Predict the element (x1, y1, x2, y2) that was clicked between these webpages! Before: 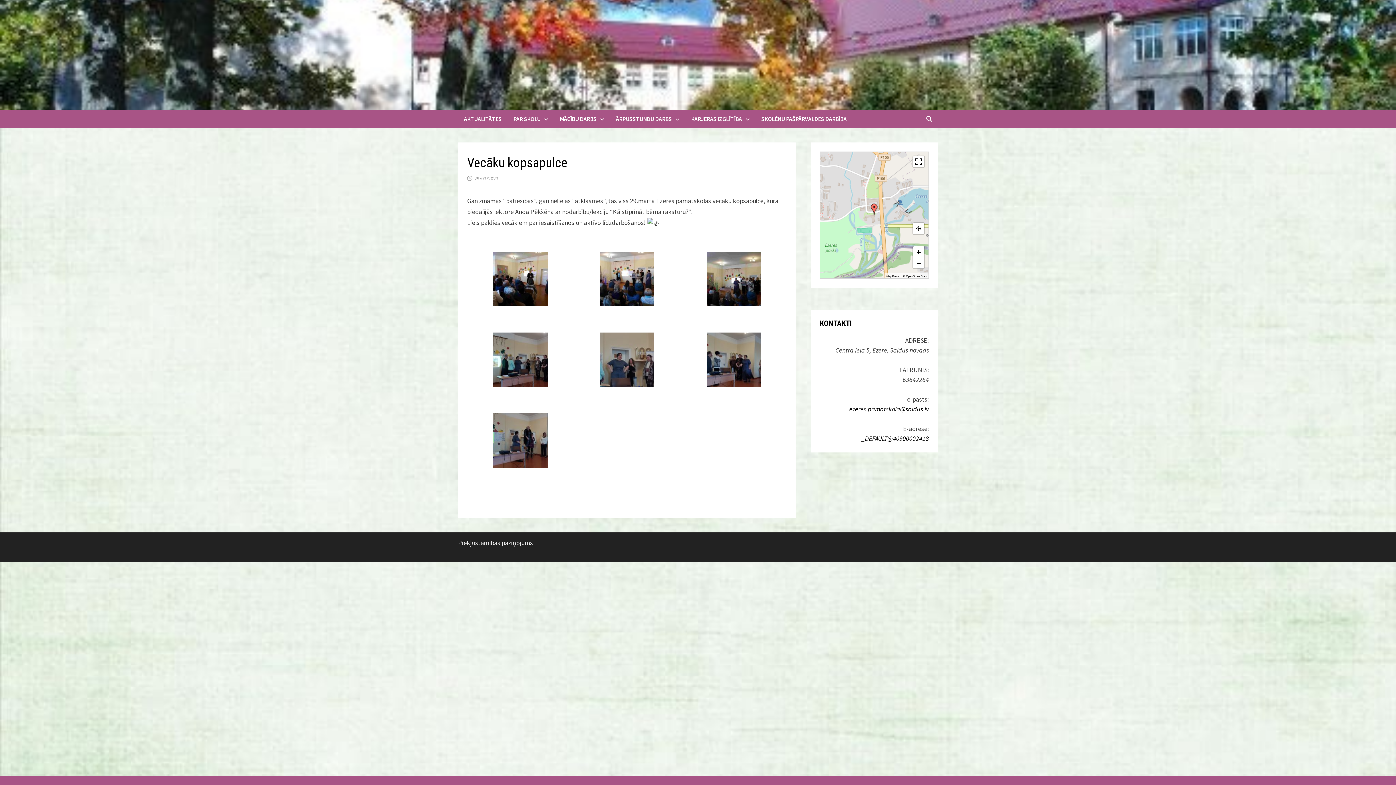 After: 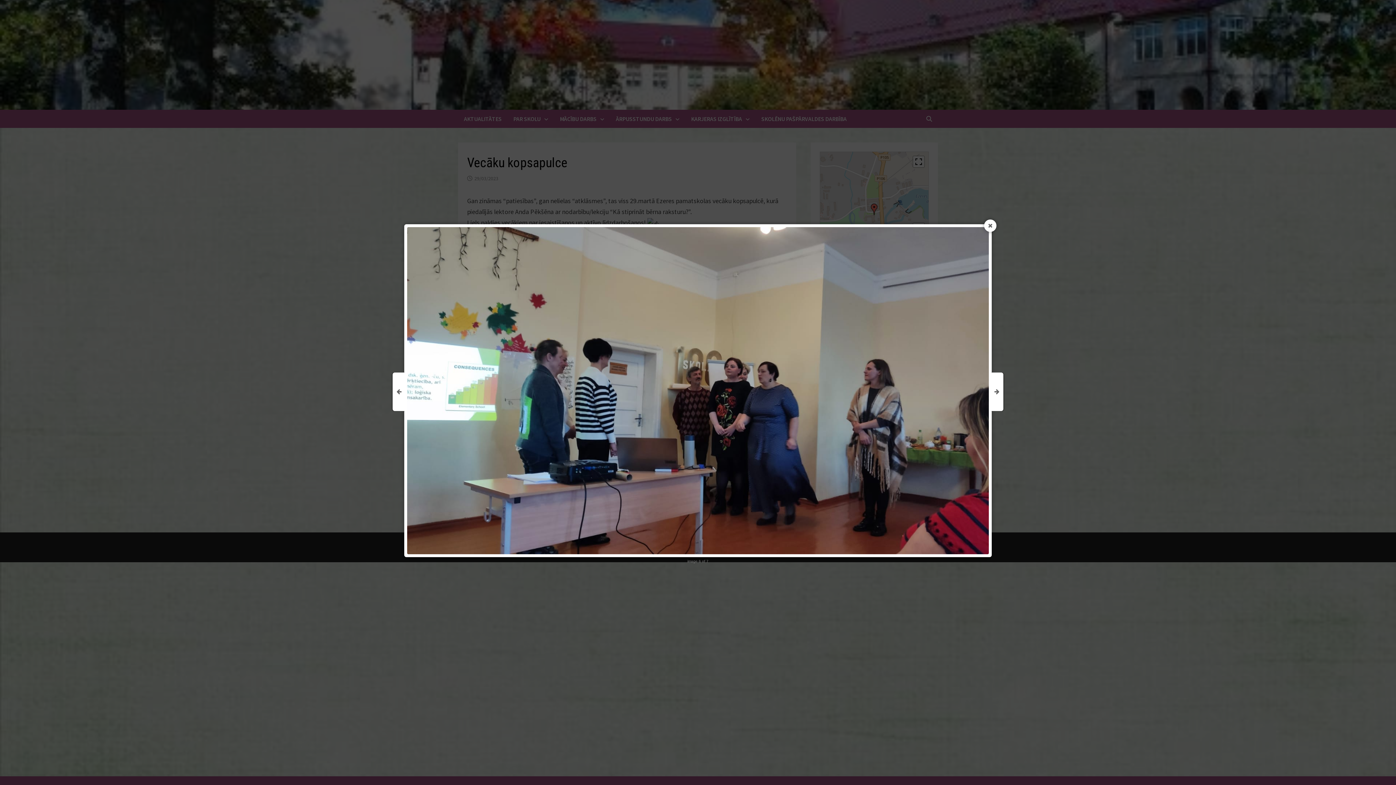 Action: bbox: (706, 354, 761, 363)